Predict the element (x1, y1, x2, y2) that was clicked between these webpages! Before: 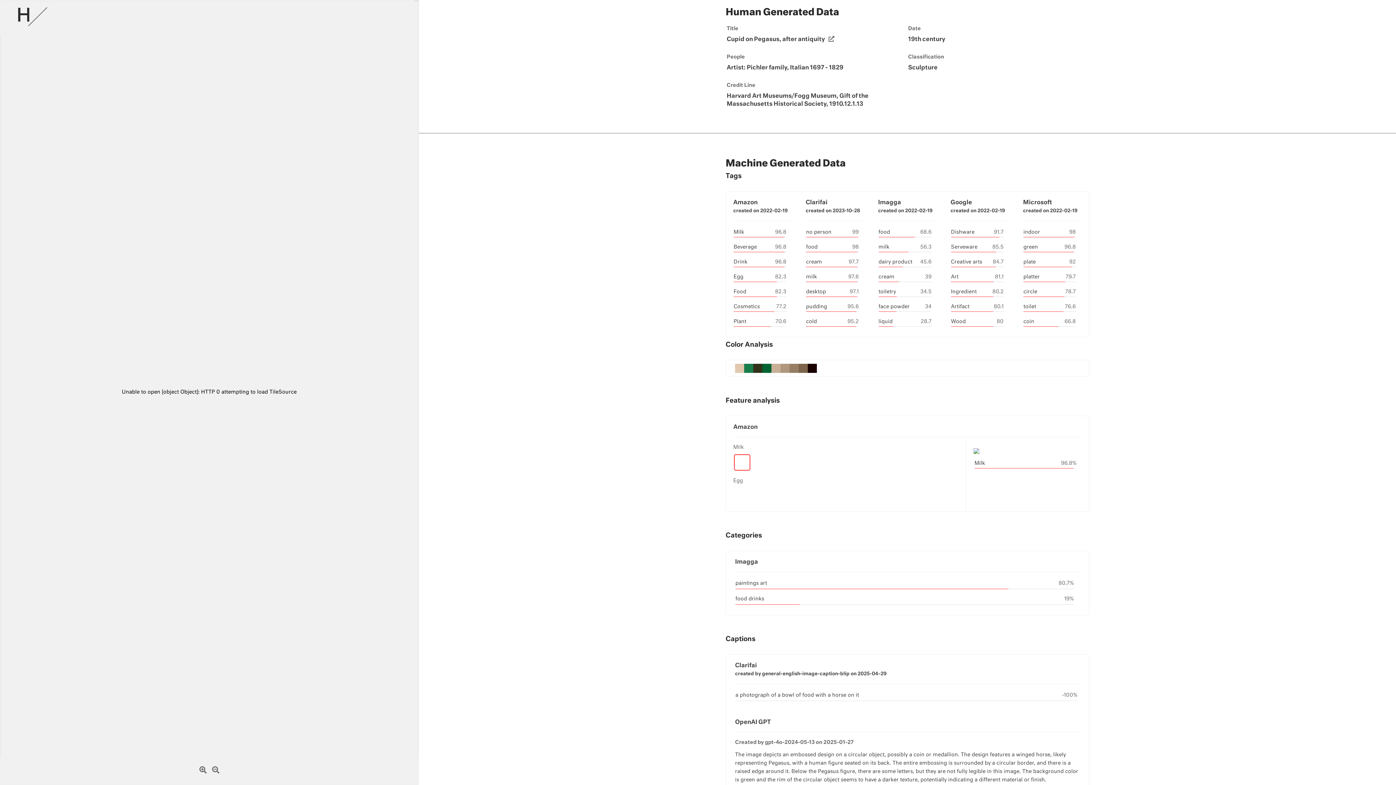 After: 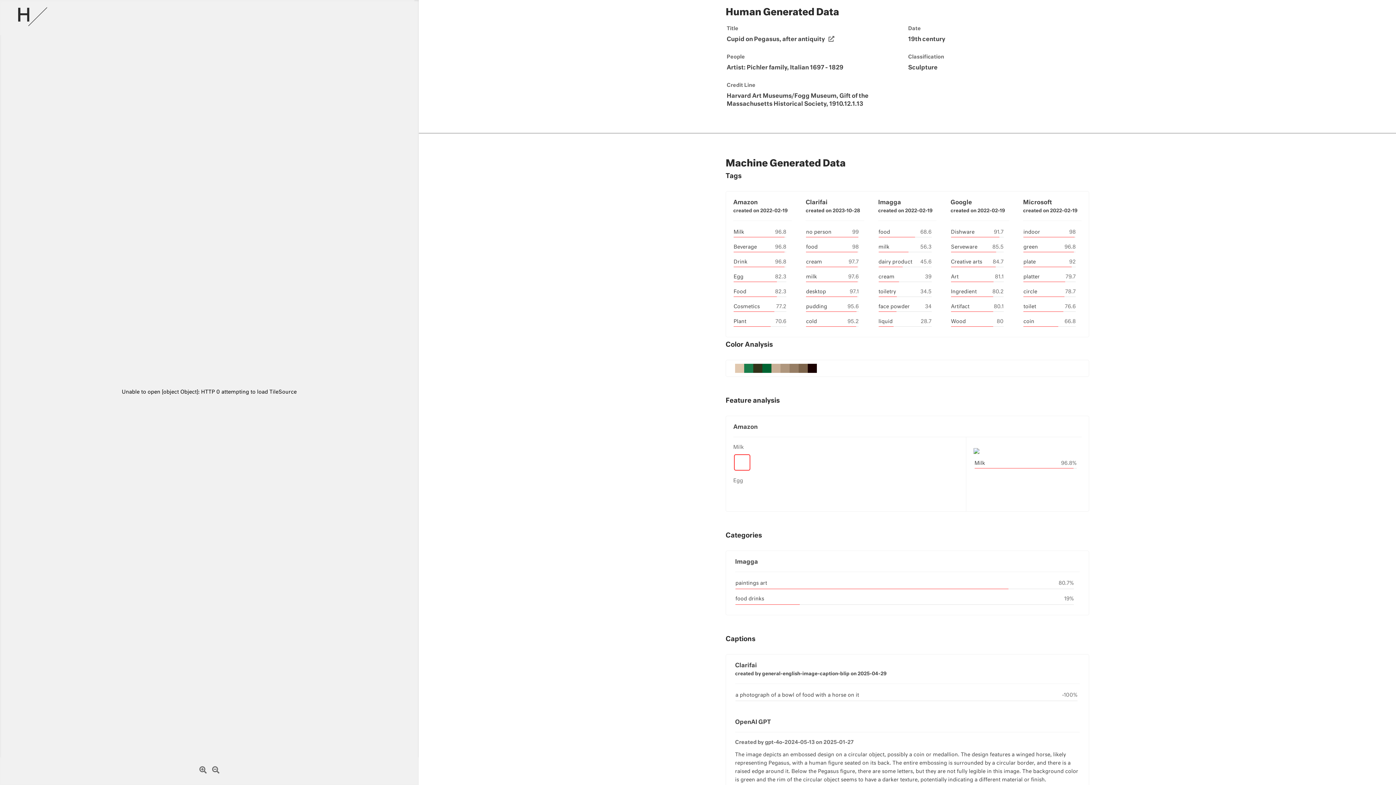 Action: bbox: (733, 452, 751, 473)